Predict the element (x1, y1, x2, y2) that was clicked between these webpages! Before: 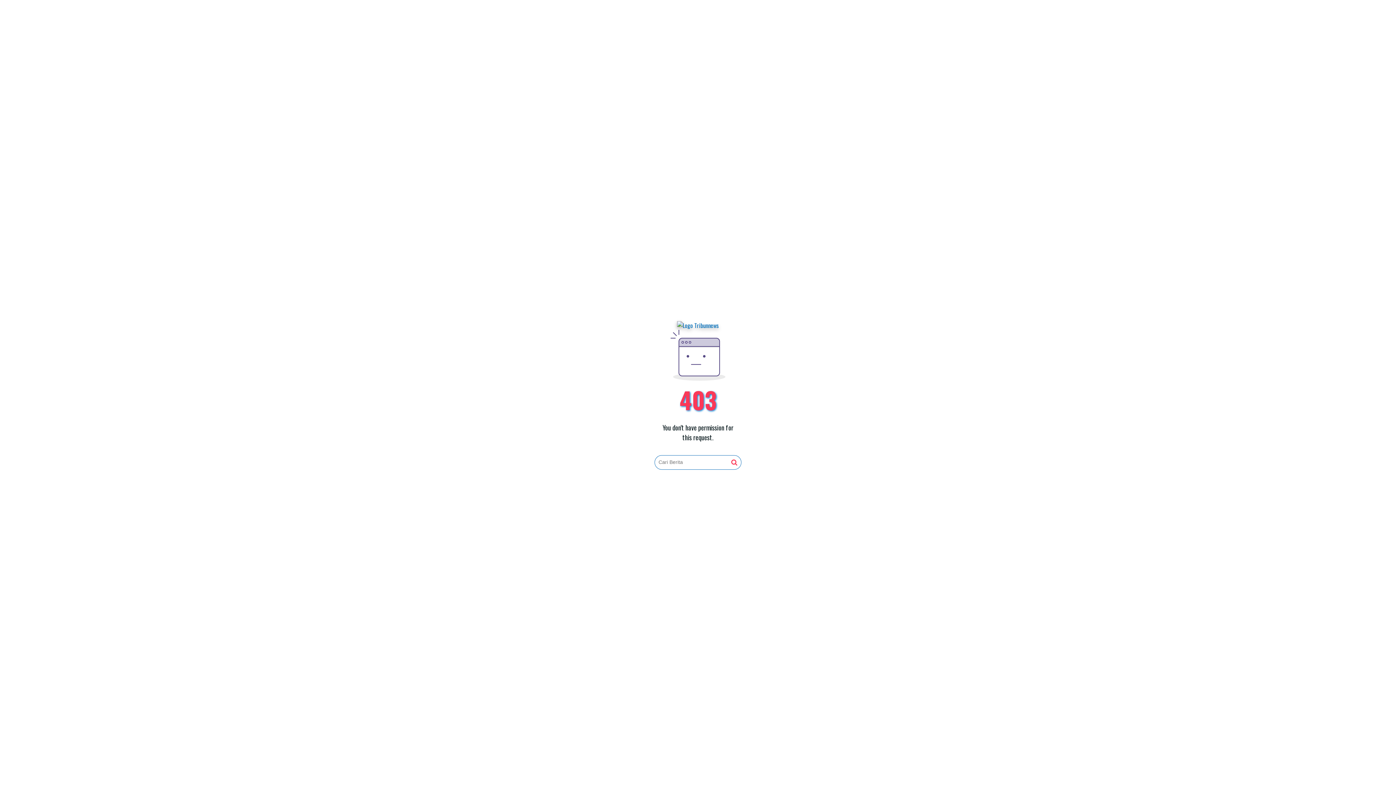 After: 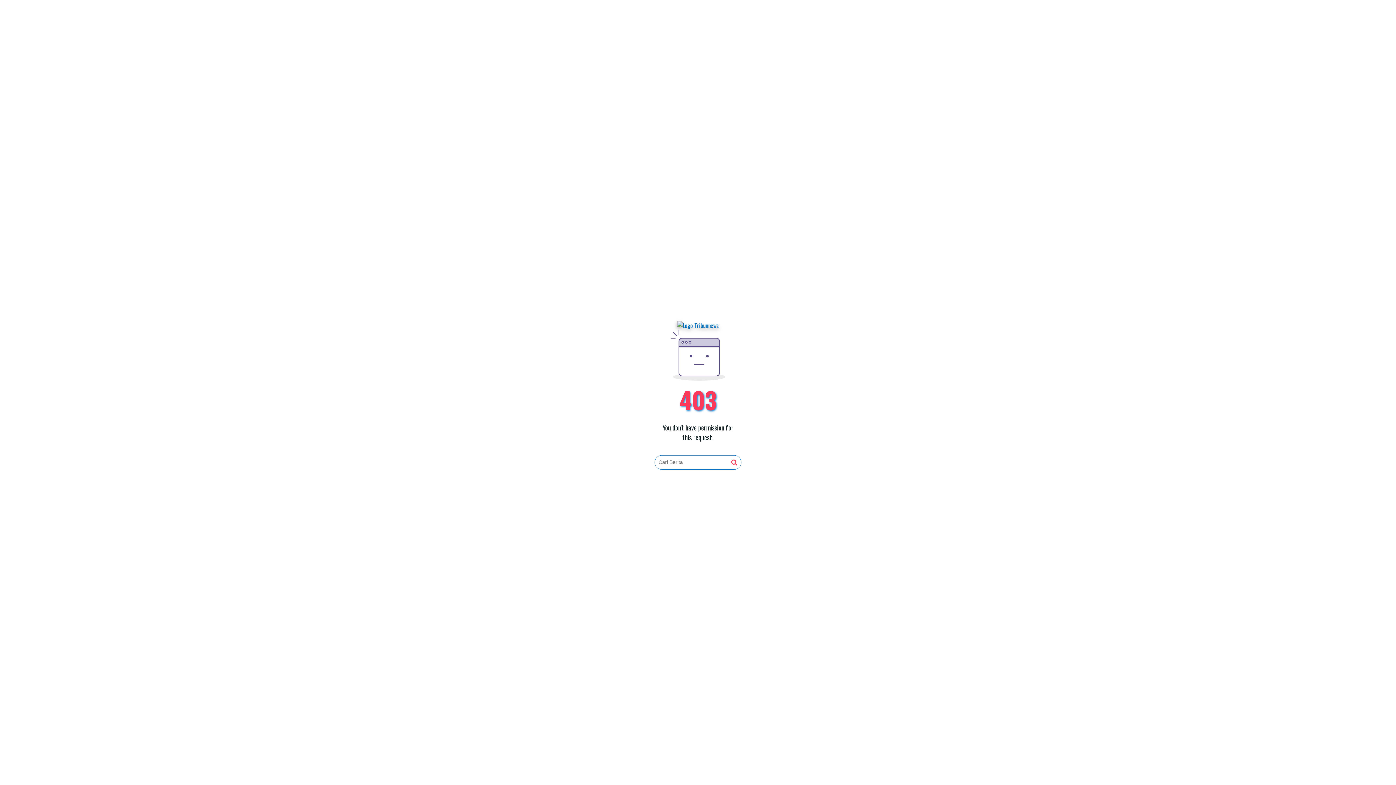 Action: bbox: (677, 321, 719, 330)